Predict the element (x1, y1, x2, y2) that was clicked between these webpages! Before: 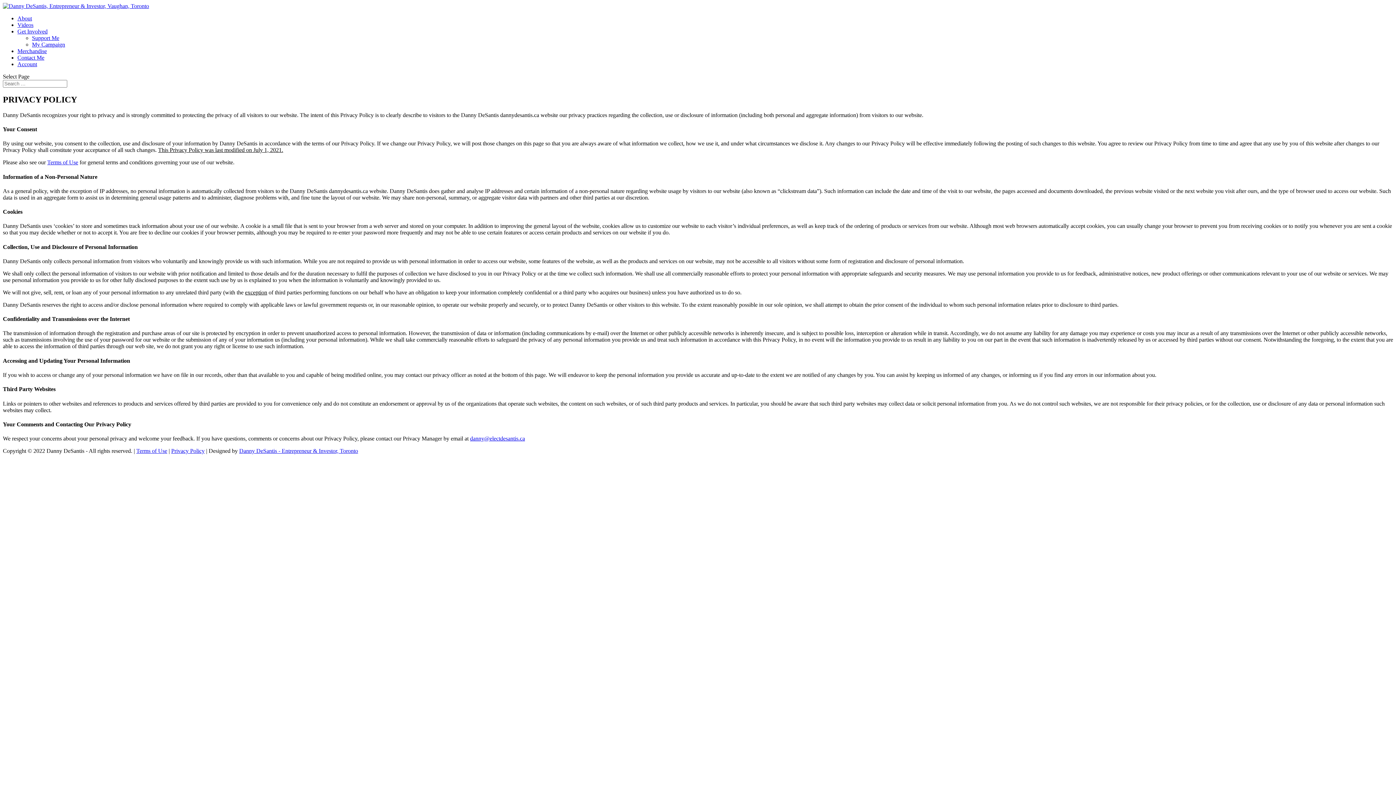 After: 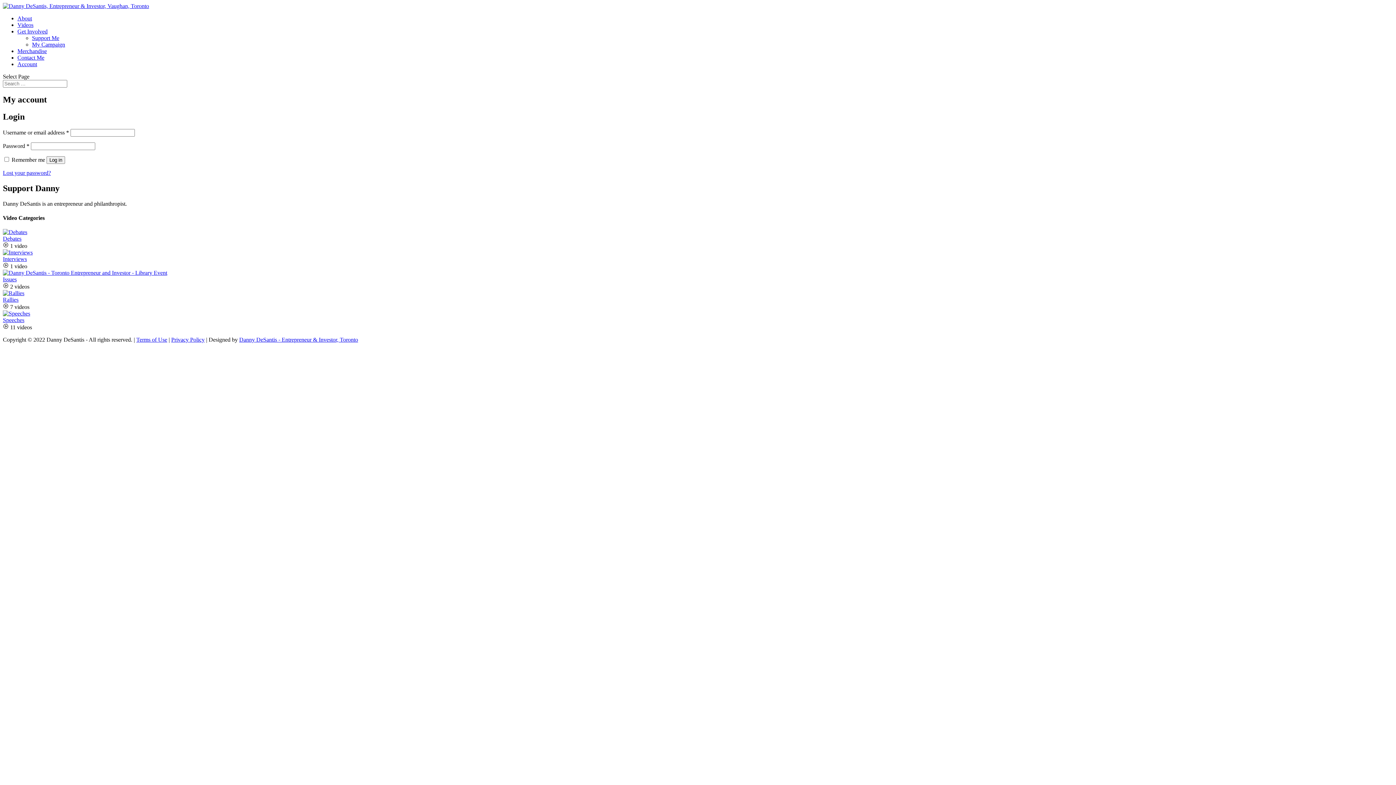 Action: bbox: (17, 61, 37, 67) label: Account